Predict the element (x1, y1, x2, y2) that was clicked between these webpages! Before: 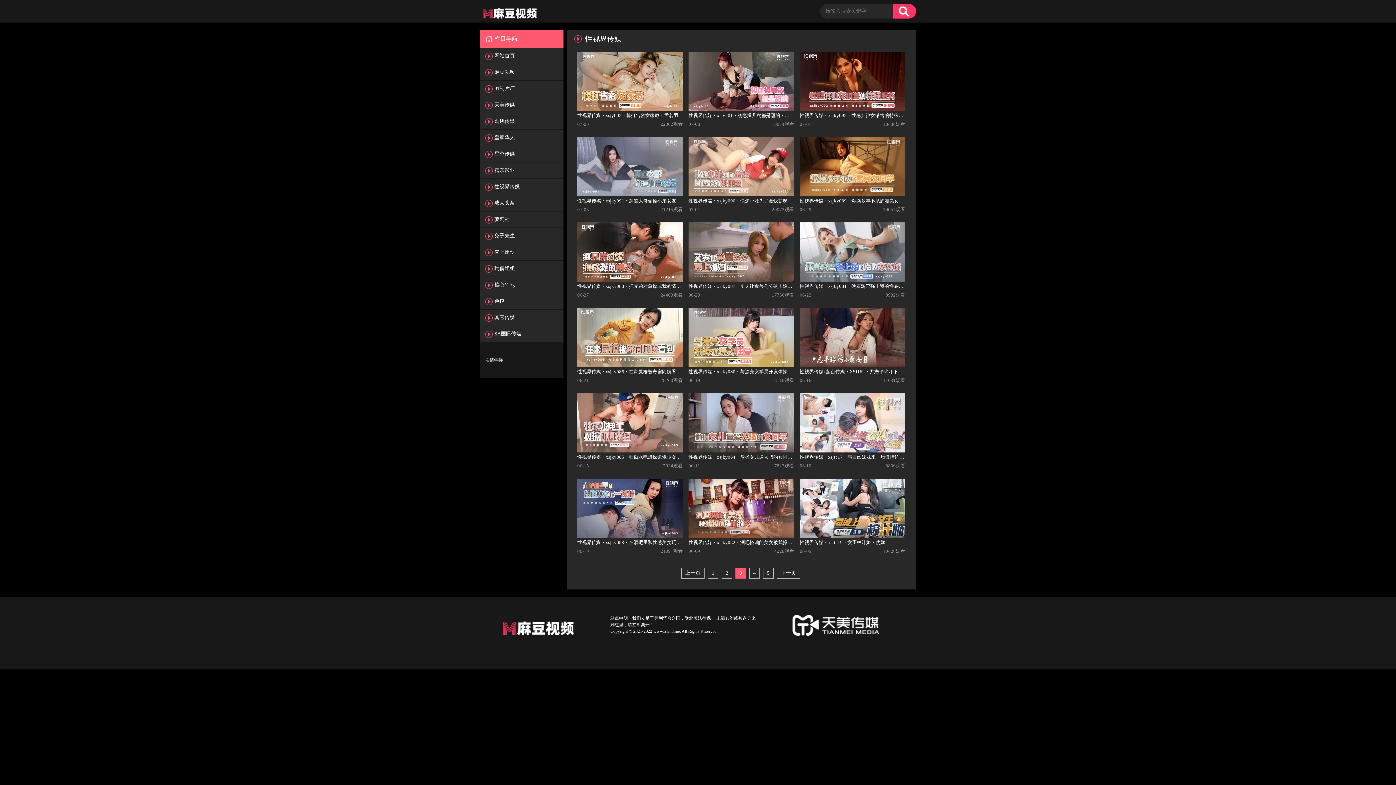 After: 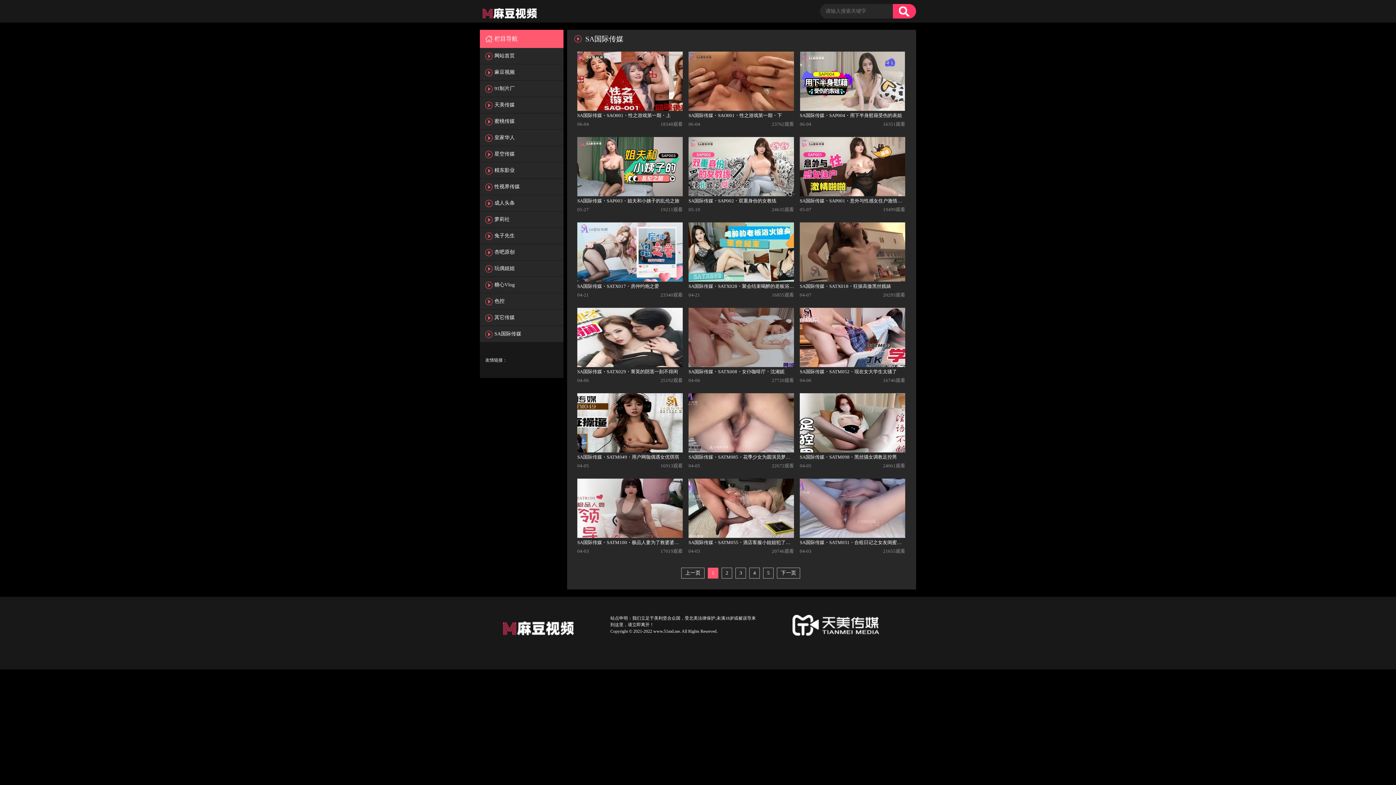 Action: label: SA国际传媒 bbox: (494, 331, 521, 336)